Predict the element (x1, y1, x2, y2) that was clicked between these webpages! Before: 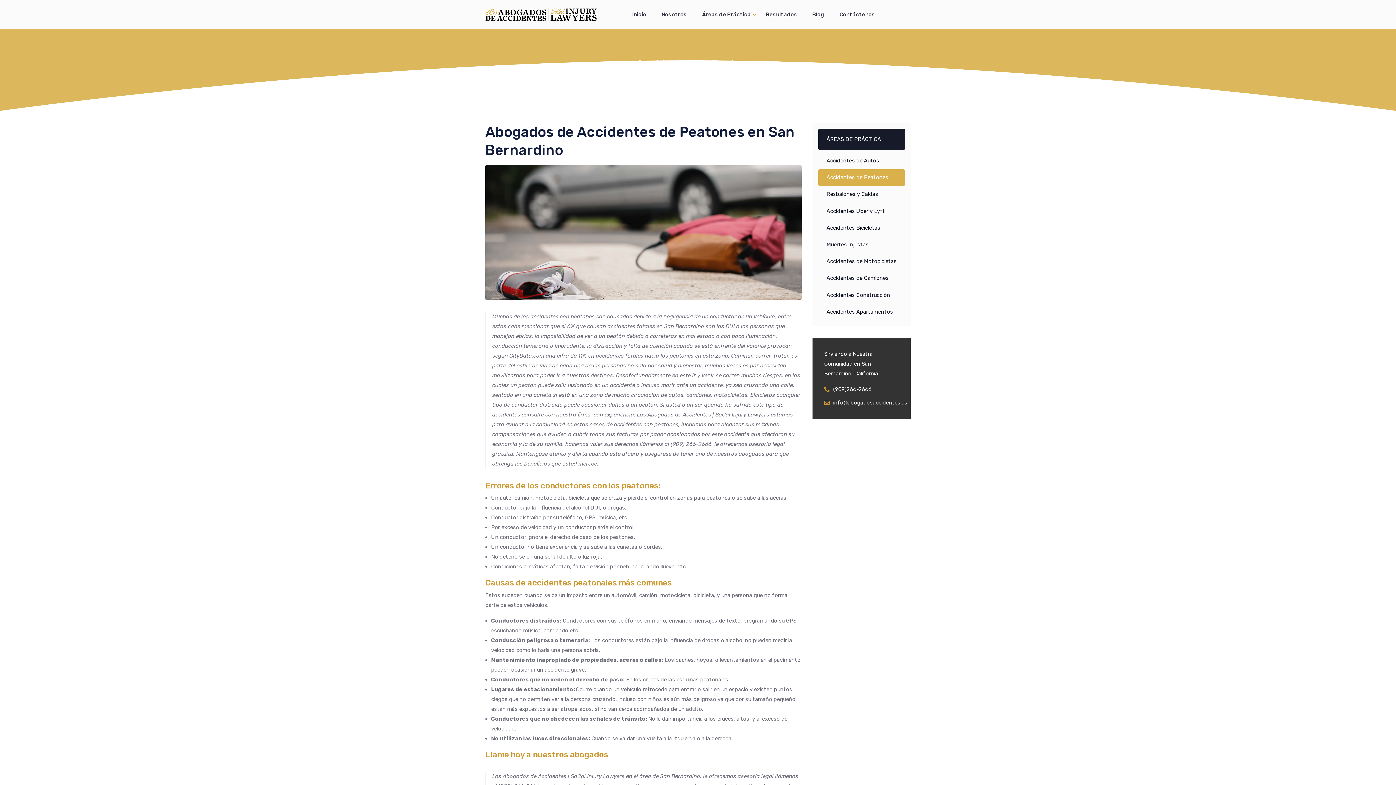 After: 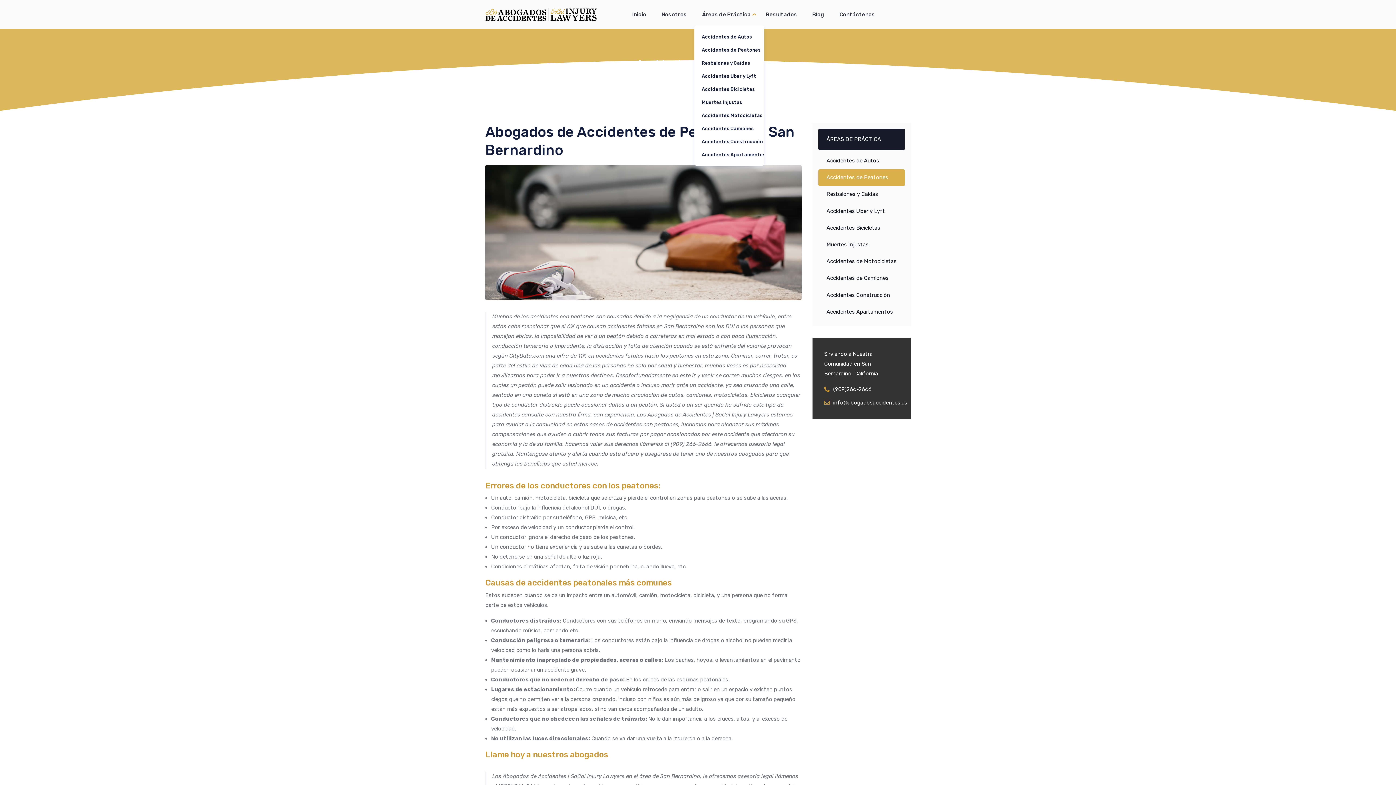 Action: label: Áreas de Práctica bbox: (694, 3, 758, 25)